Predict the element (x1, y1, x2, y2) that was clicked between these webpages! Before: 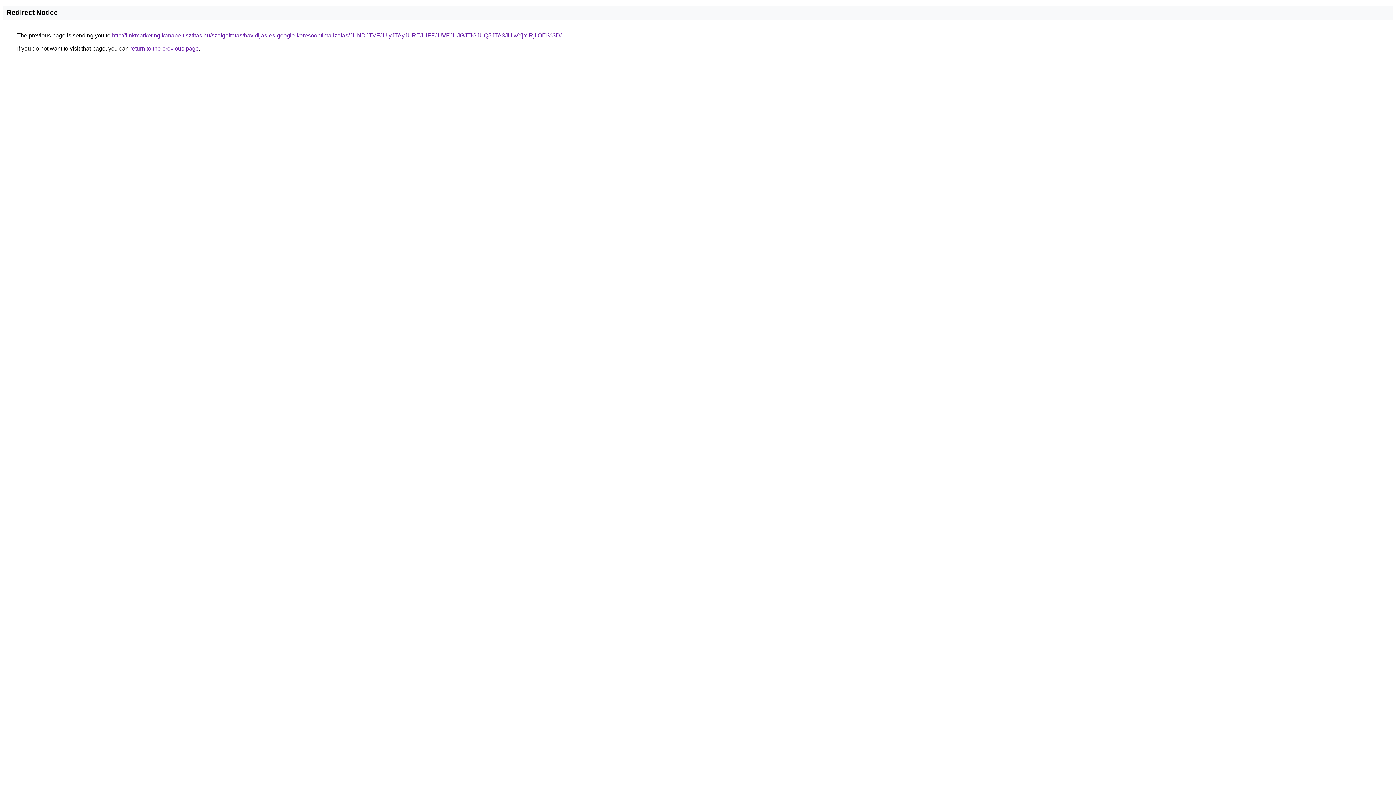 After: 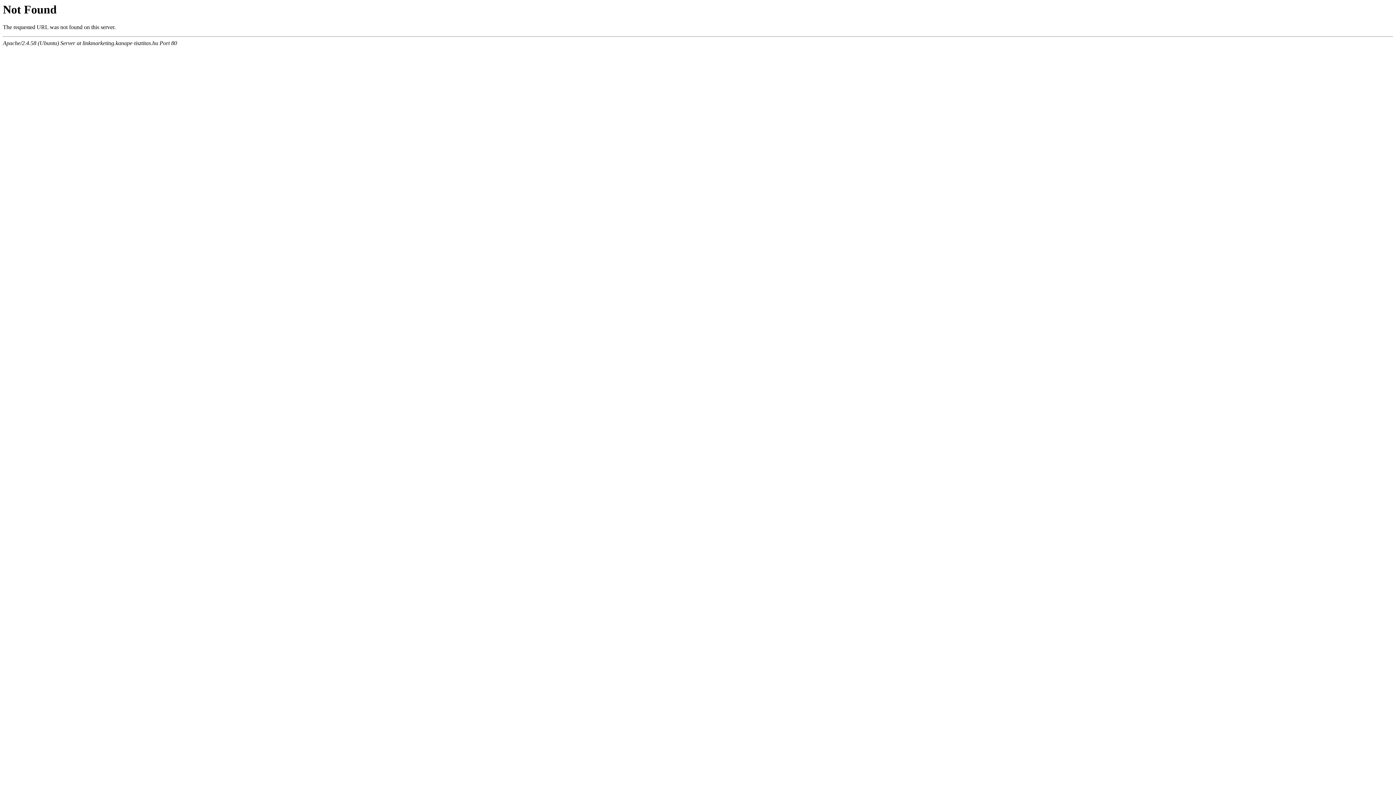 Action: label: http://linkmarketing.kanape-tisztitas.hu/szolgaltatas/havidijas-es-google-keresooptimalizalas/JUNDJTVFJUIyJTAyJUREJUFFJUVFJUJGJTlGJUQ5JTA3JUIwYjYlRjIlOEI%3D/ bbox: (112, 32, 561, 38)